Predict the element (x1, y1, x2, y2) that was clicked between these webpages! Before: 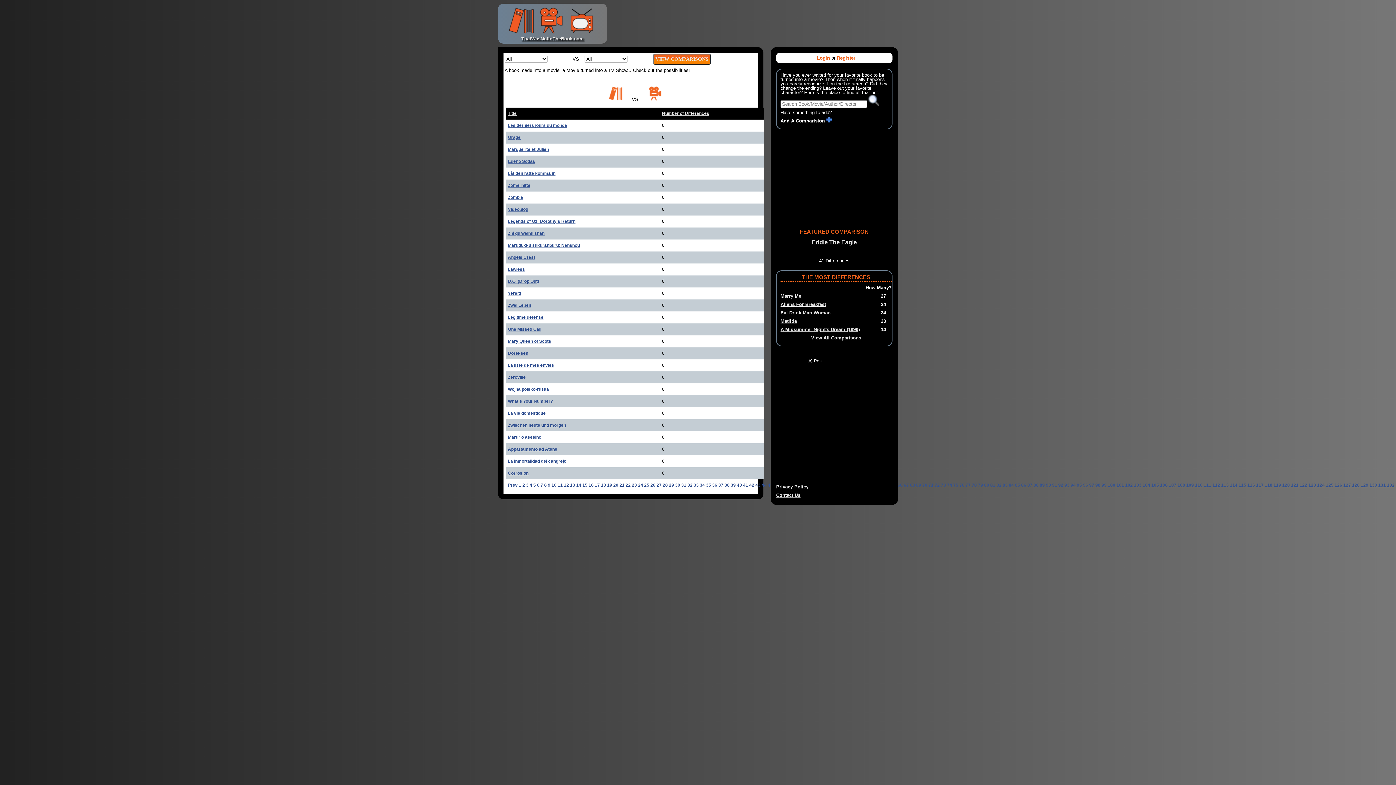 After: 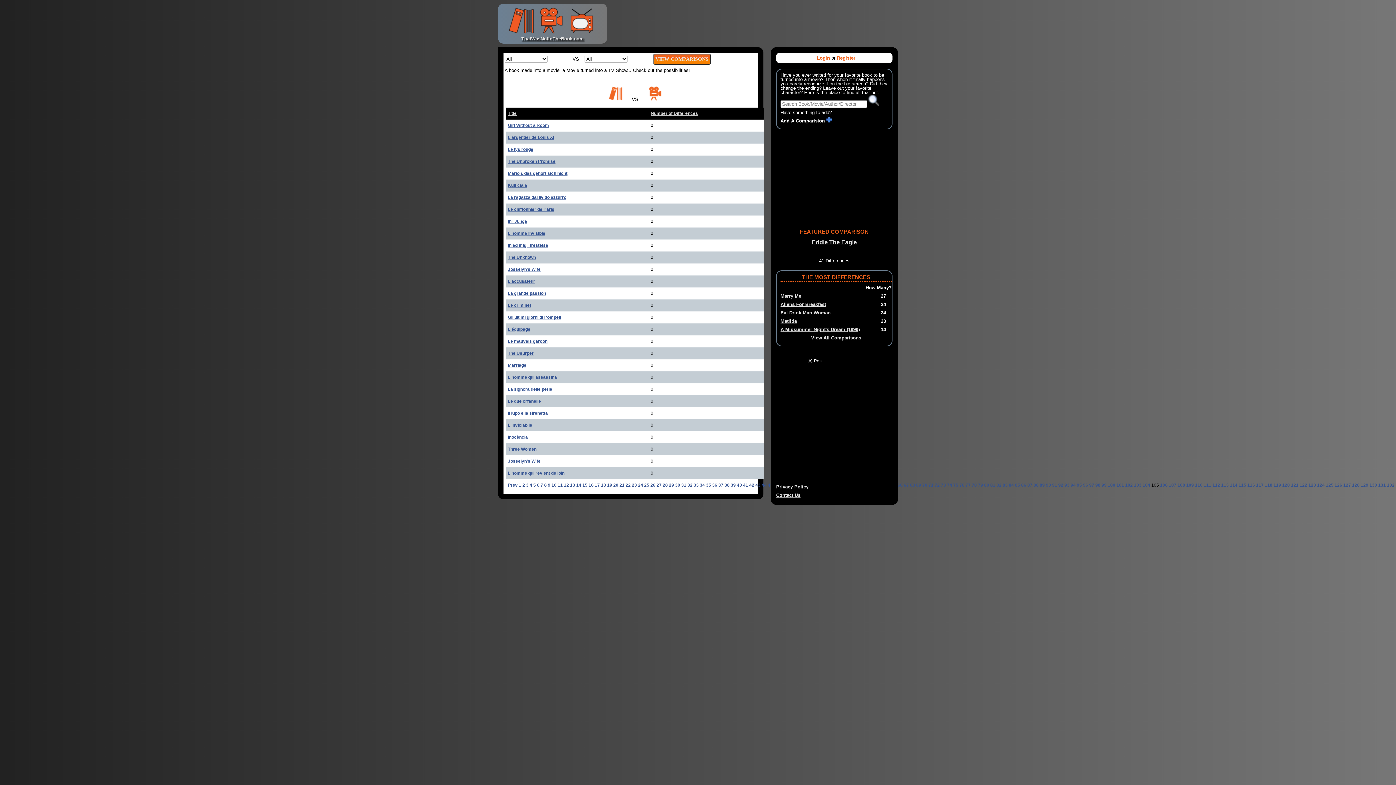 Action: label: 105 bbox: (1151, 482, 1159, 488)